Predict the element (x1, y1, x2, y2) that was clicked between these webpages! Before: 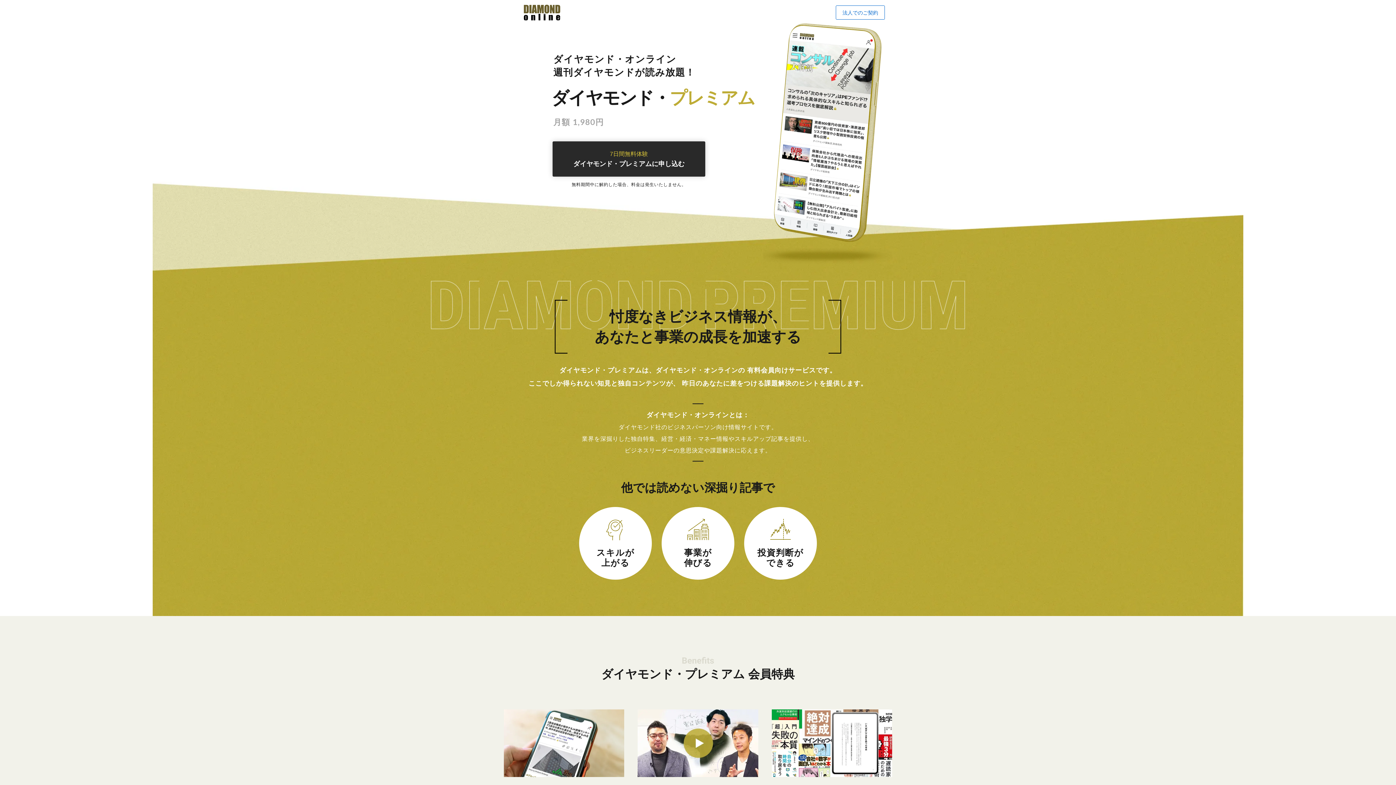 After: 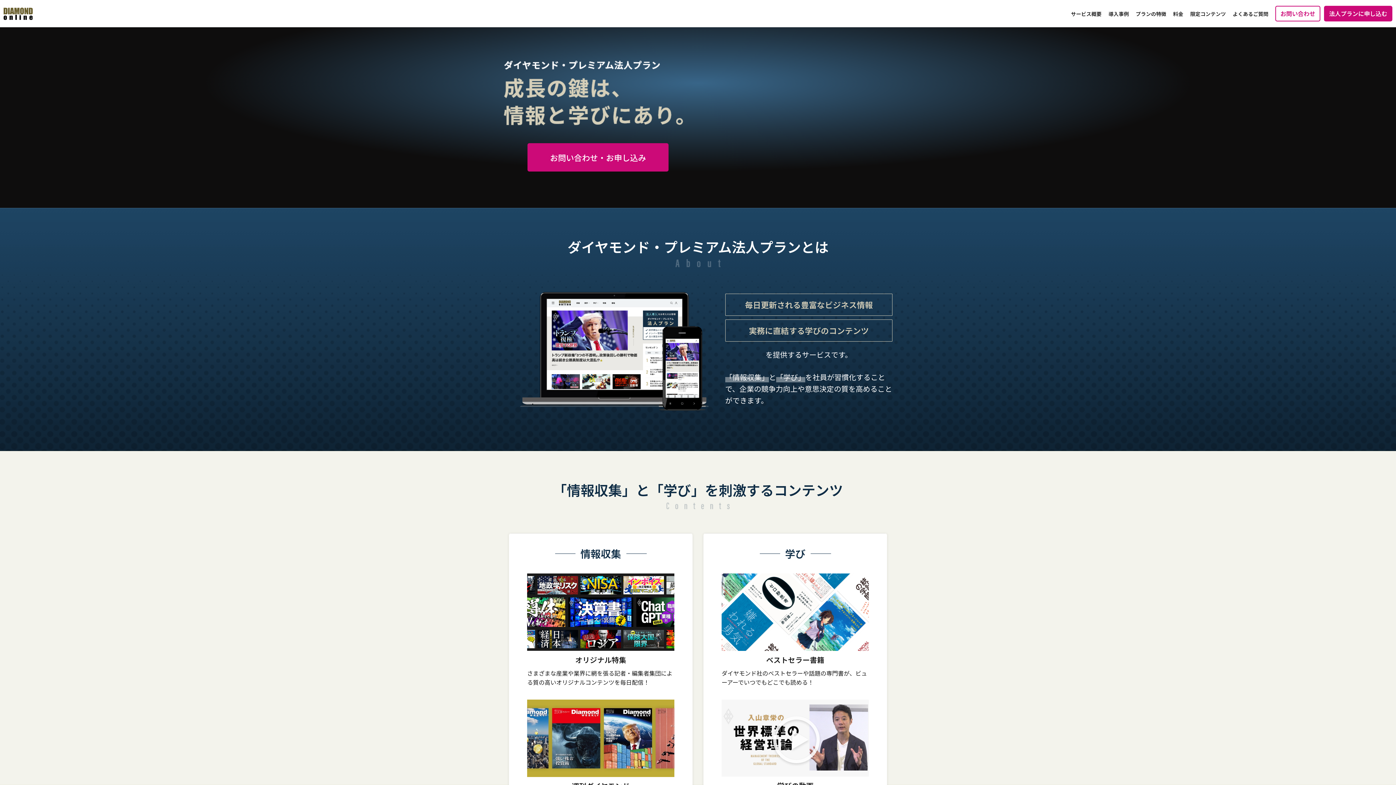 Action: bbox: (836, 5, 885, 19) label: 法人でのご契約